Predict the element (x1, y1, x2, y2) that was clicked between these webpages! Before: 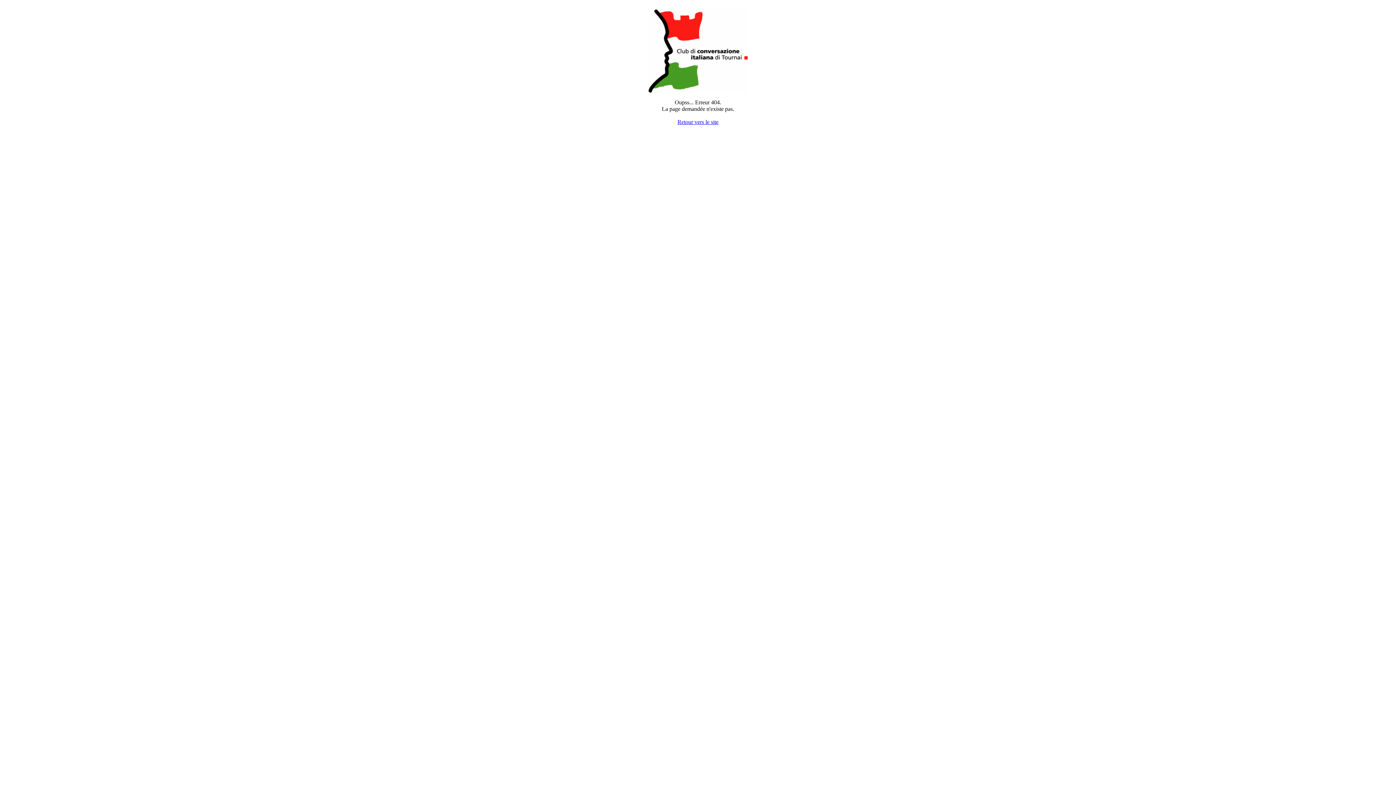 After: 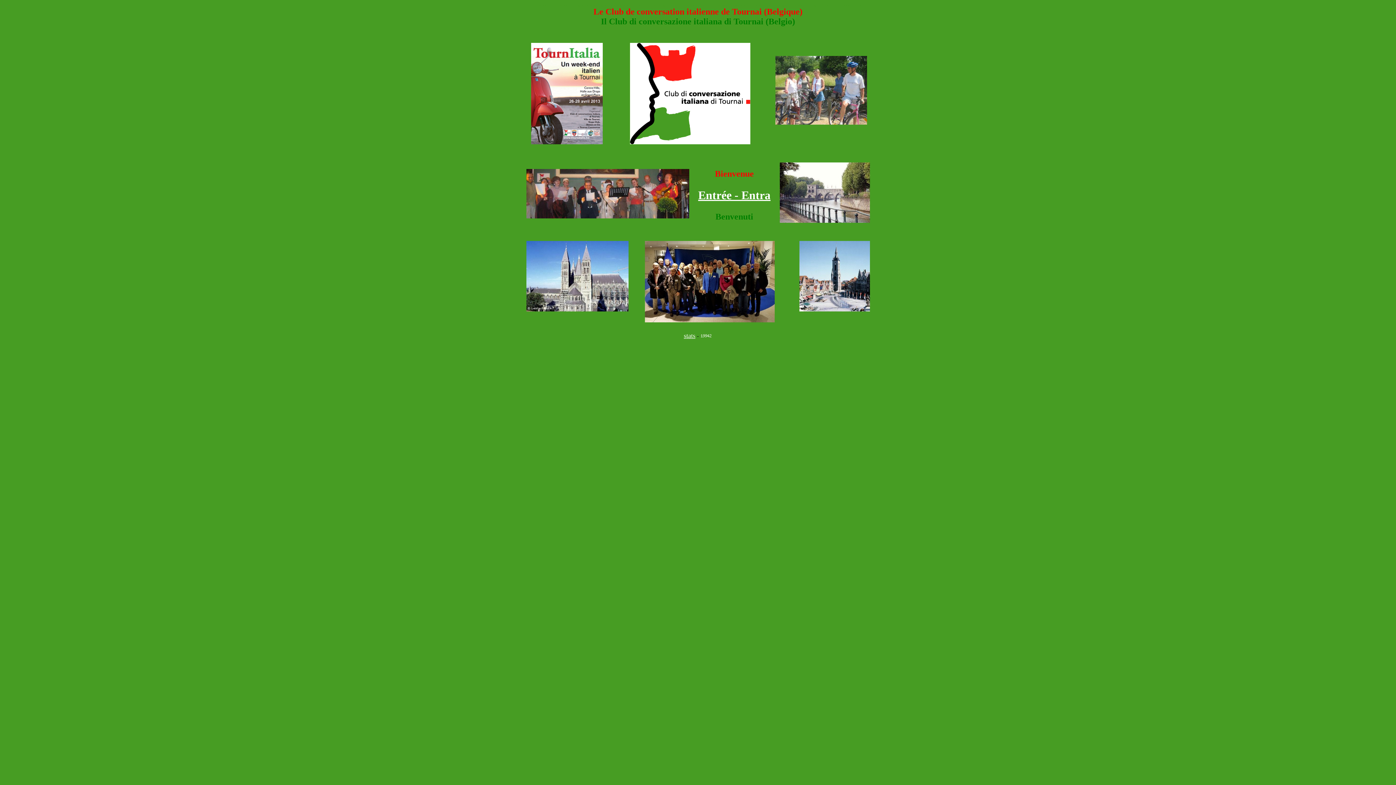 Action: bbox: (648, 87, 747, 93)